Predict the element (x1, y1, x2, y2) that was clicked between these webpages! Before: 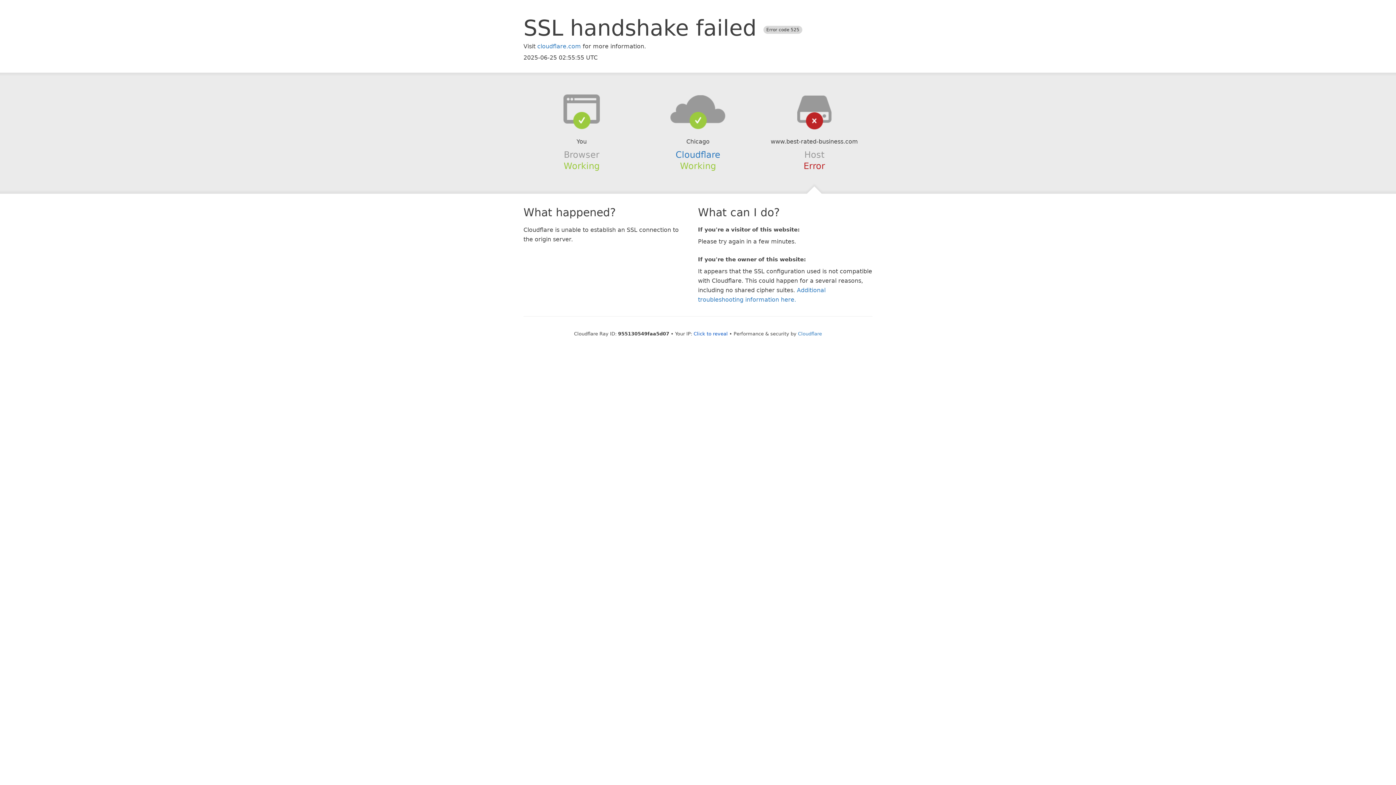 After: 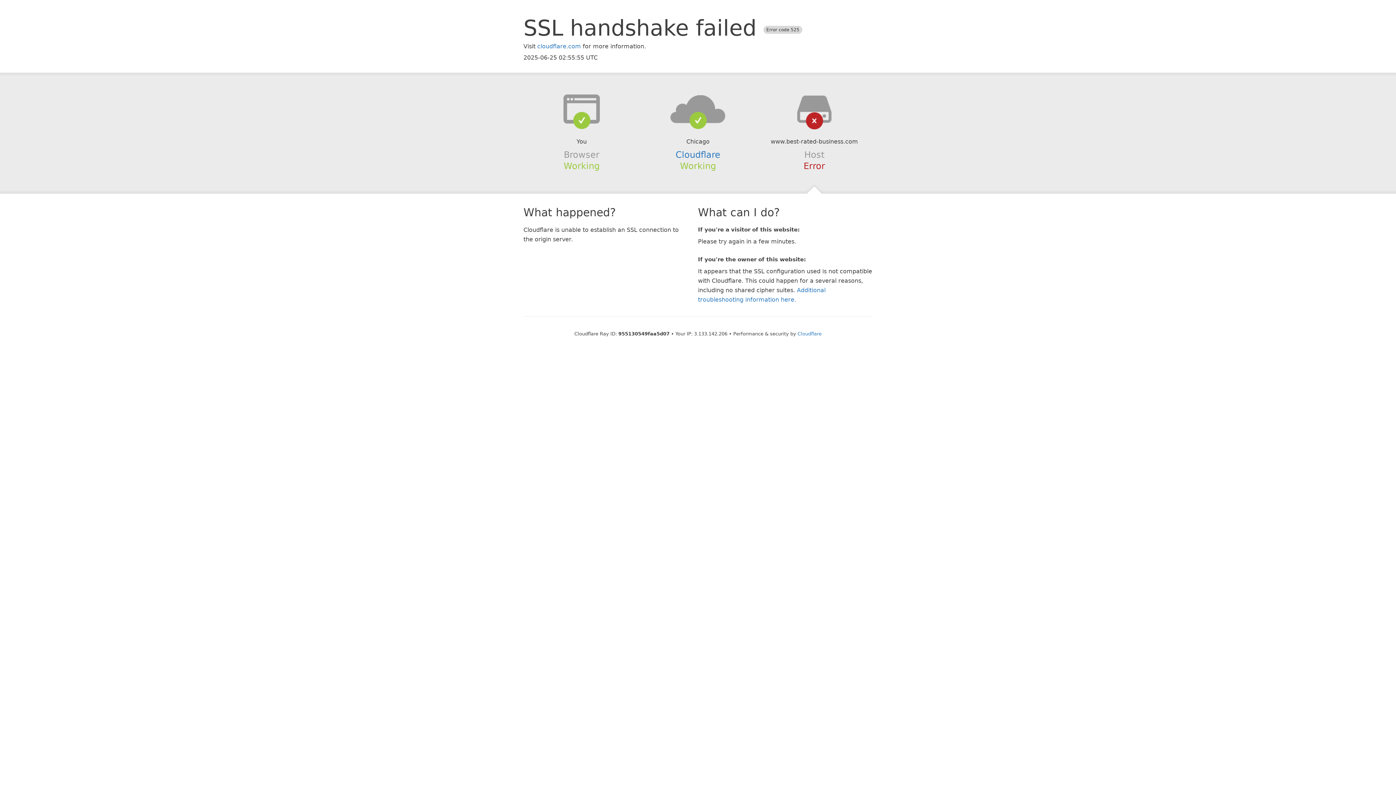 Action: bbox: (693, 331, 728, 336) label: Click to reveal